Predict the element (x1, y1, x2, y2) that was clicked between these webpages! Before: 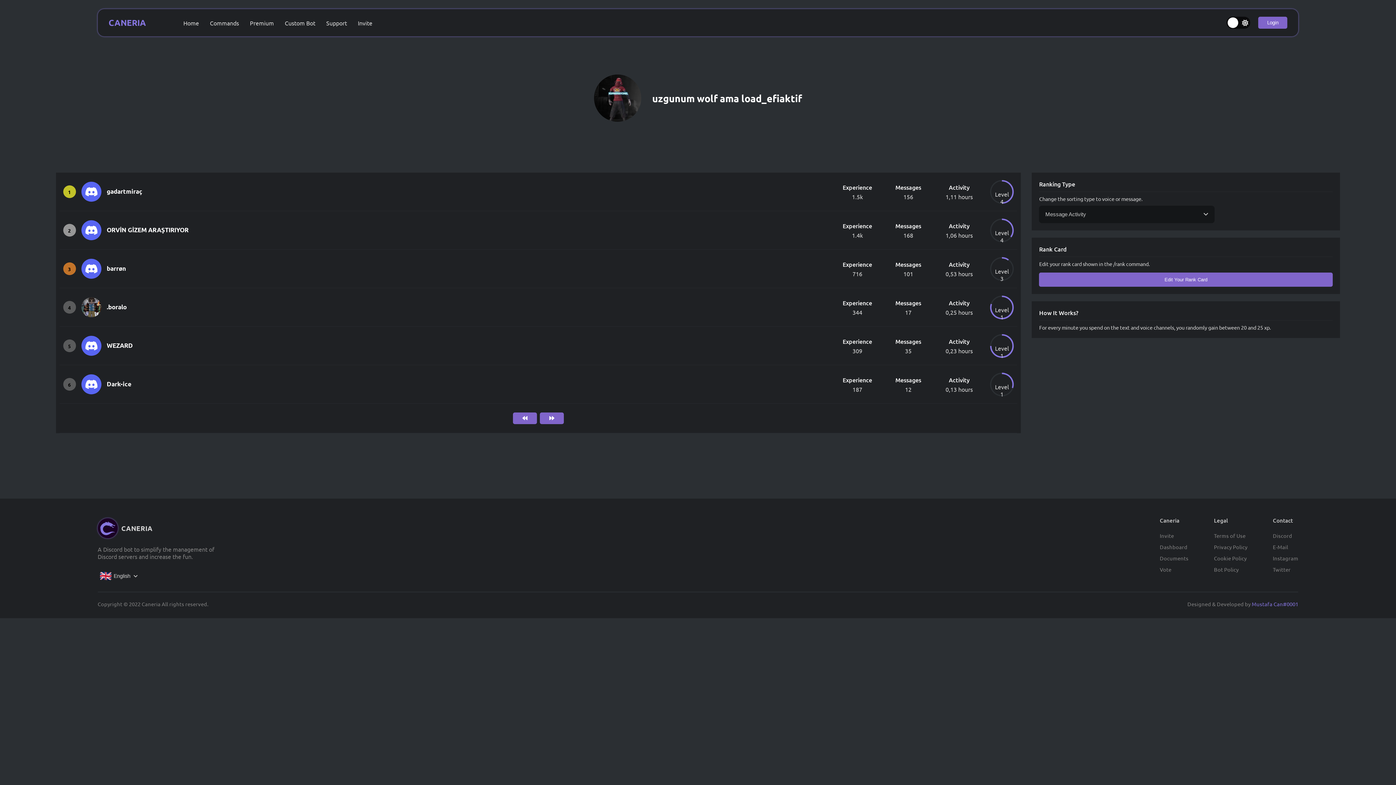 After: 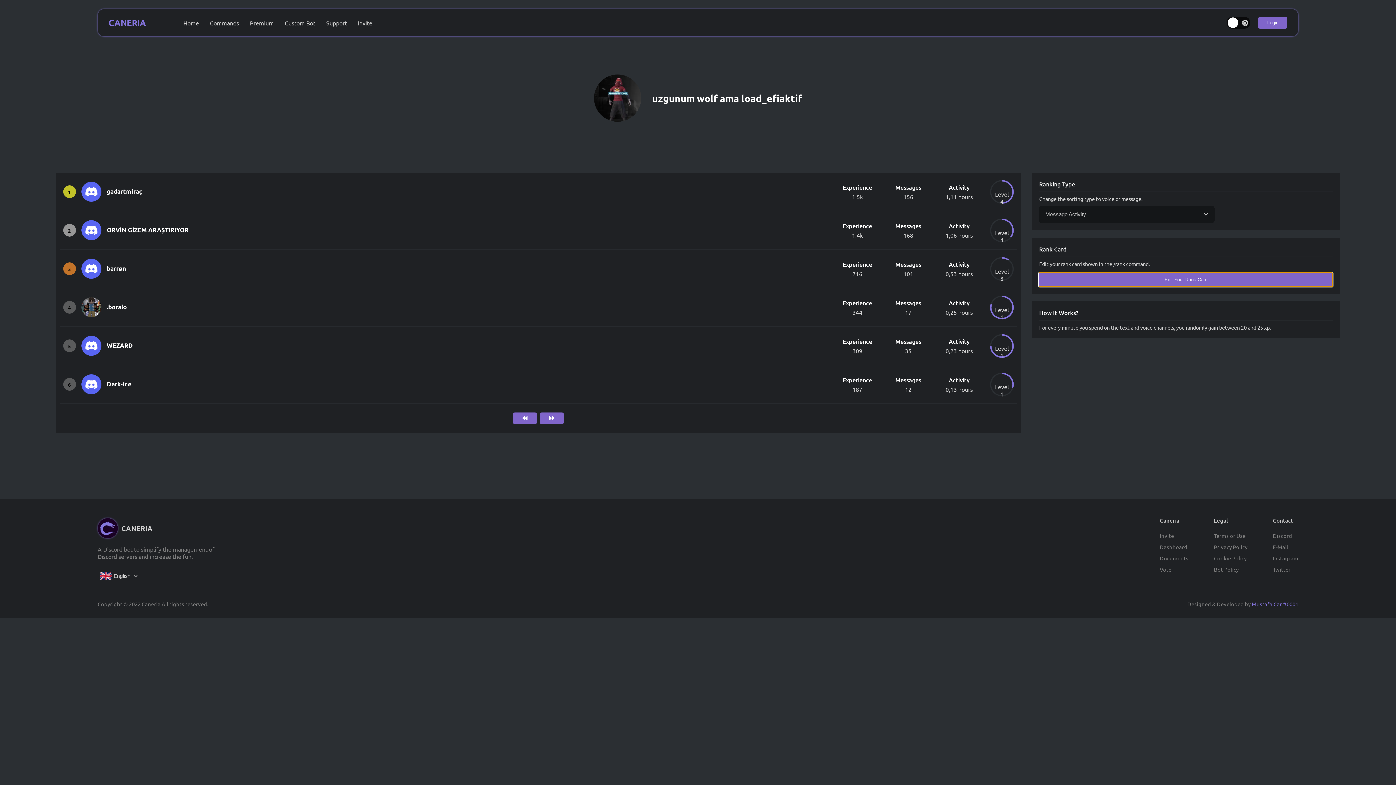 Action: label: Edit Your Rank Card bbox: (1039, 272, 1333, 286)